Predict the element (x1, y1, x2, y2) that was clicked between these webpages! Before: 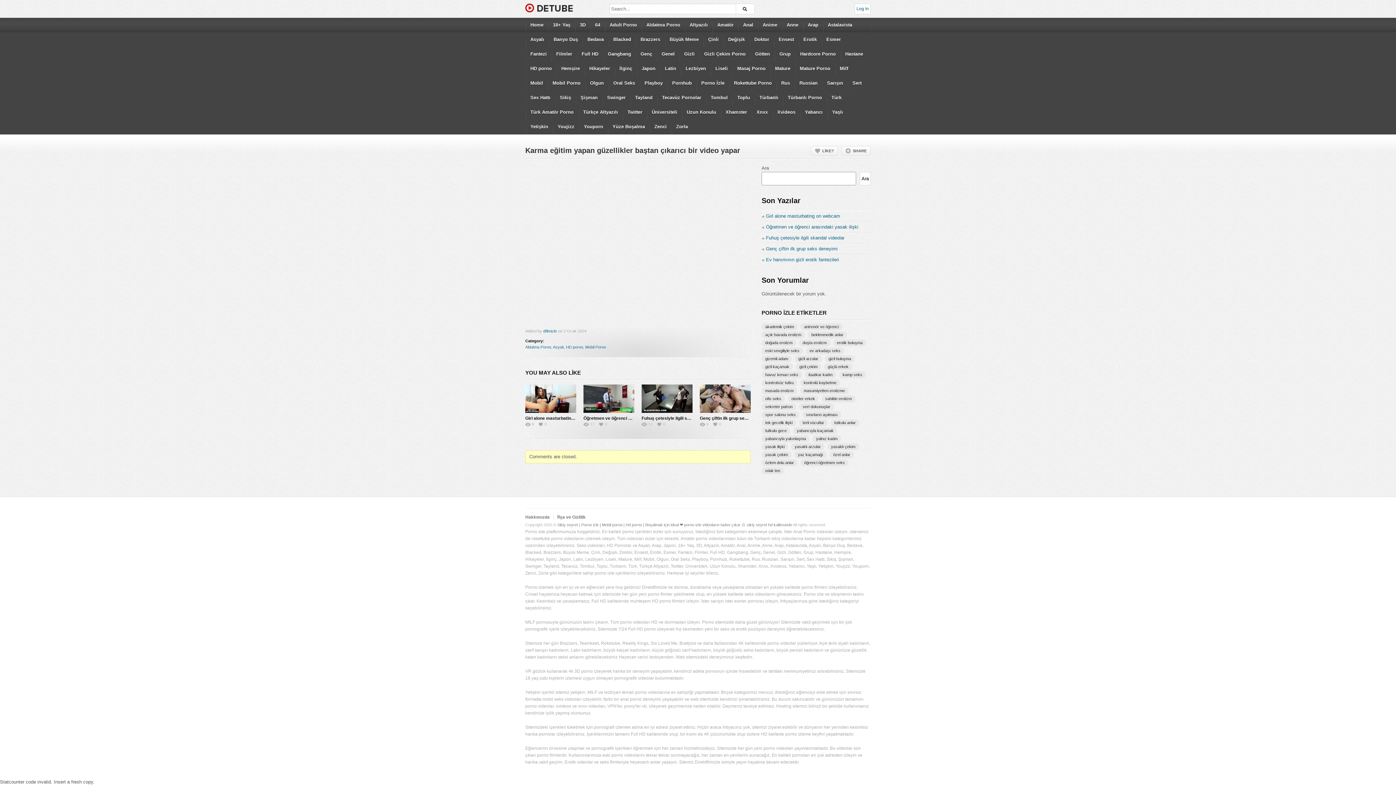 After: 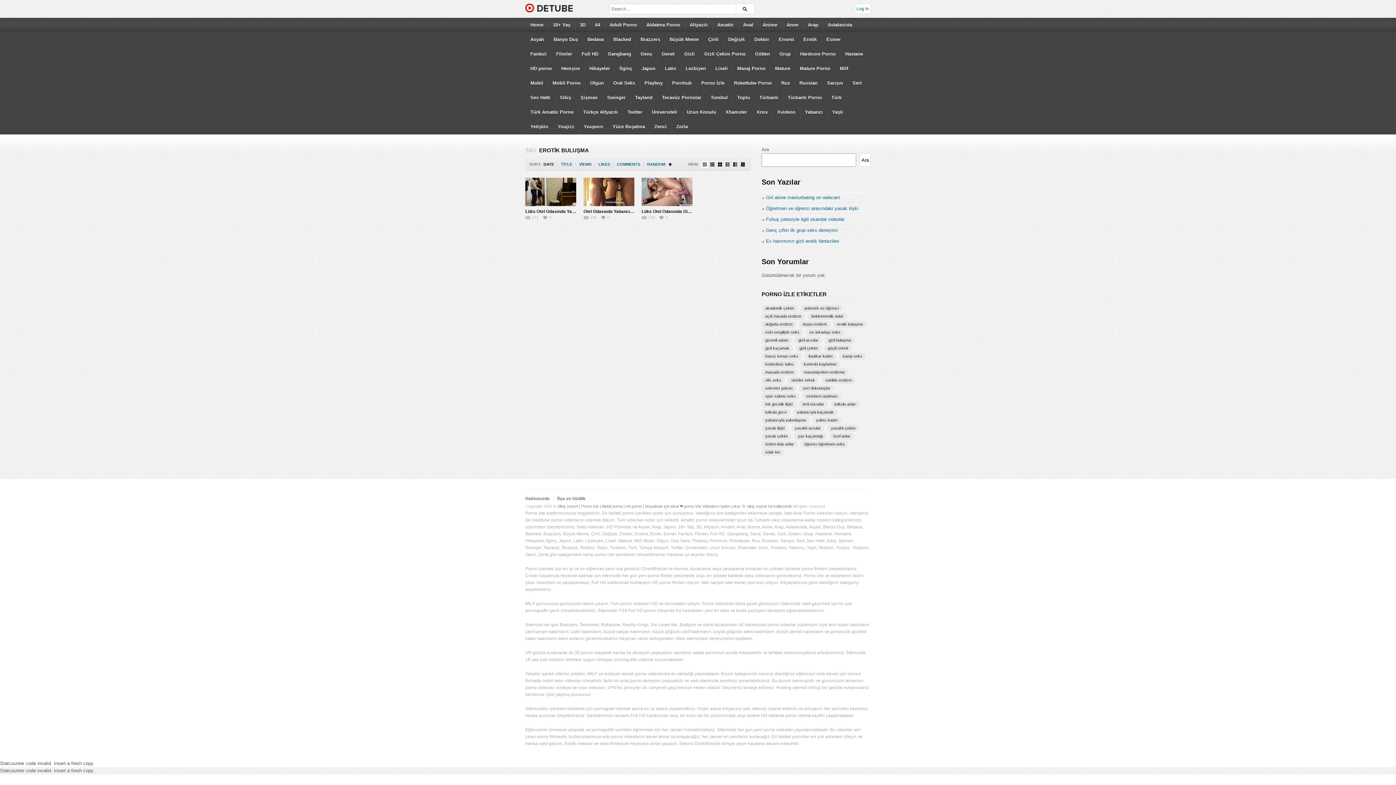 Action: bbox: (833, 339, 866, 346) label: erotik buluşma (3 öge)